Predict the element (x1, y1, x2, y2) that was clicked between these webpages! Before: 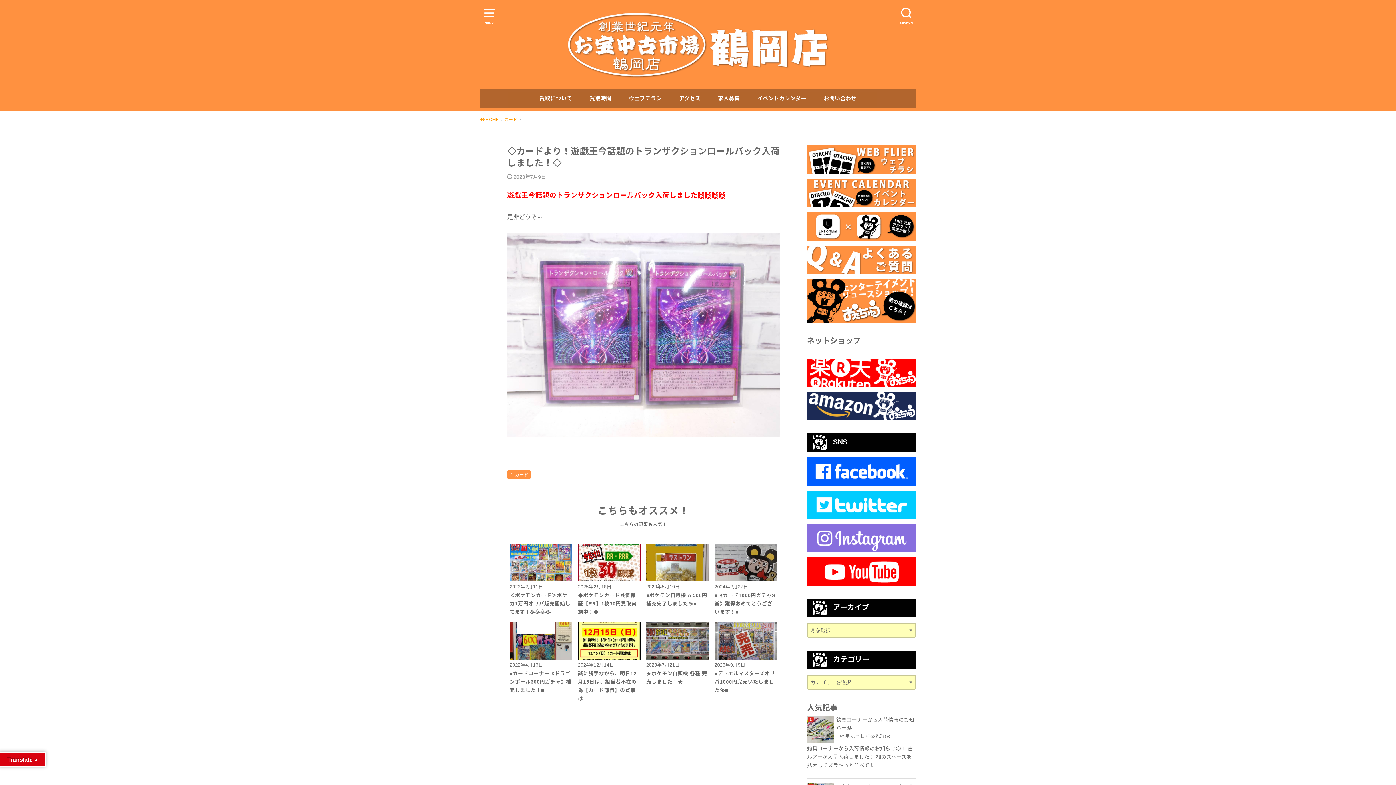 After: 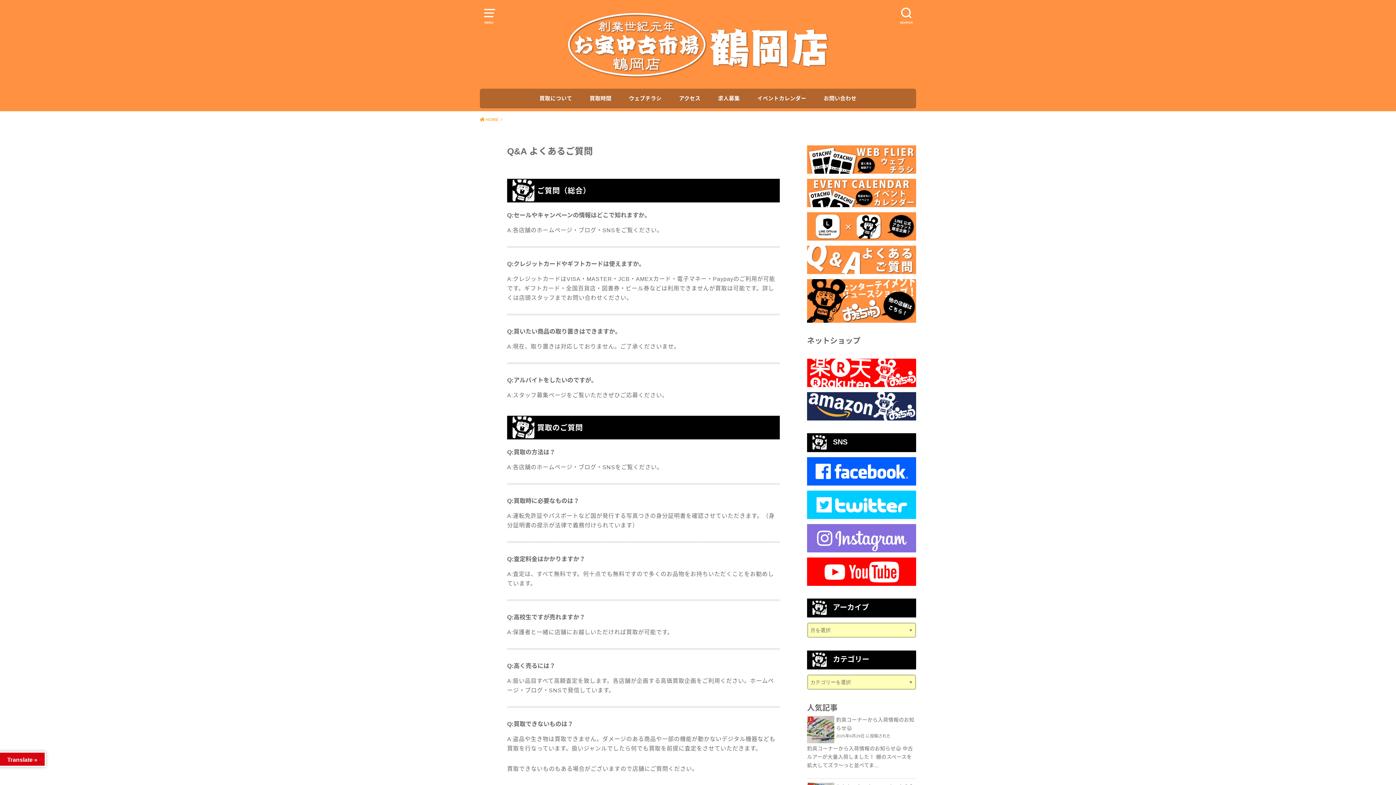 Action: bbox: (807, 266, 916, 272)